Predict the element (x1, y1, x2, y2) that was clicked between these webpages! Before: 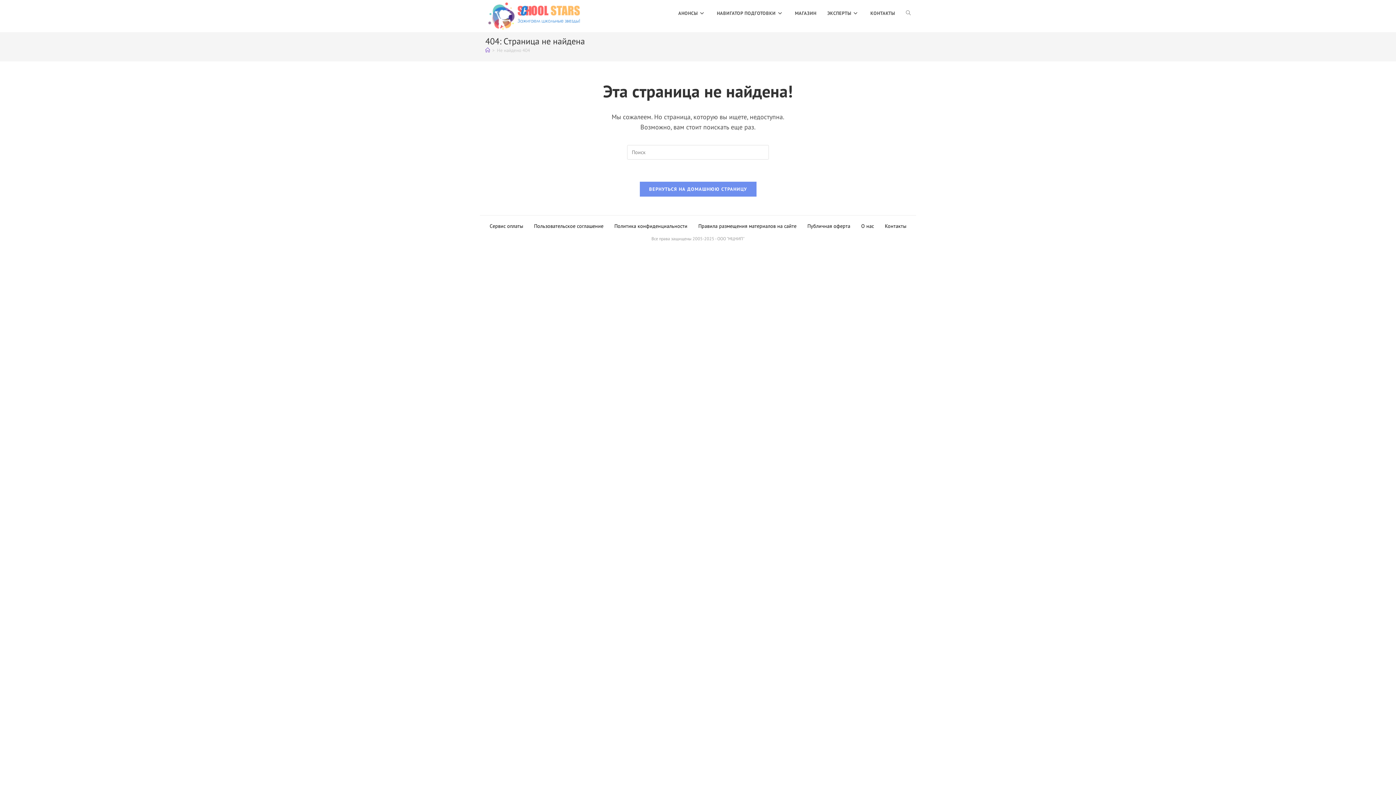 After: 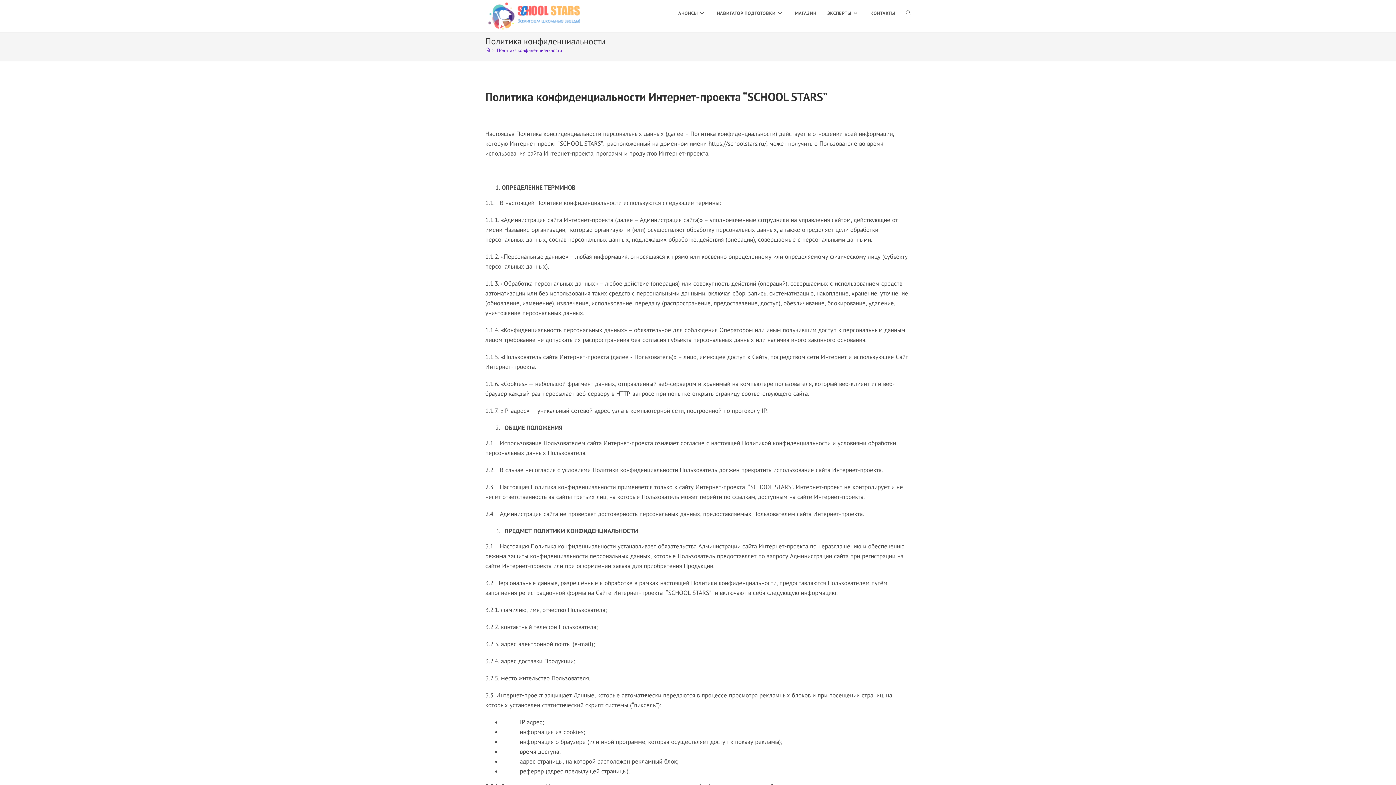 Action: bbox: (609, 222, 693, 229) label: Политика конфиденциальности